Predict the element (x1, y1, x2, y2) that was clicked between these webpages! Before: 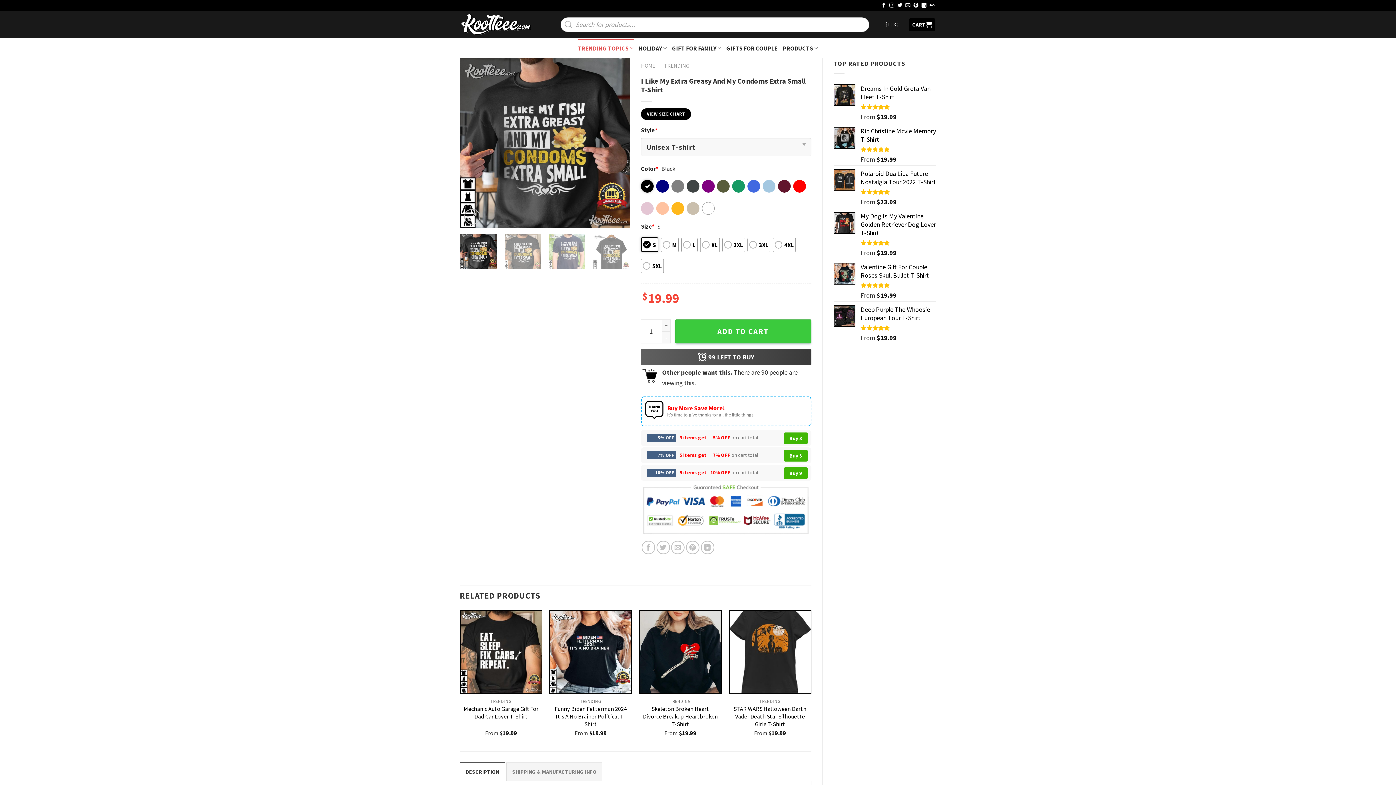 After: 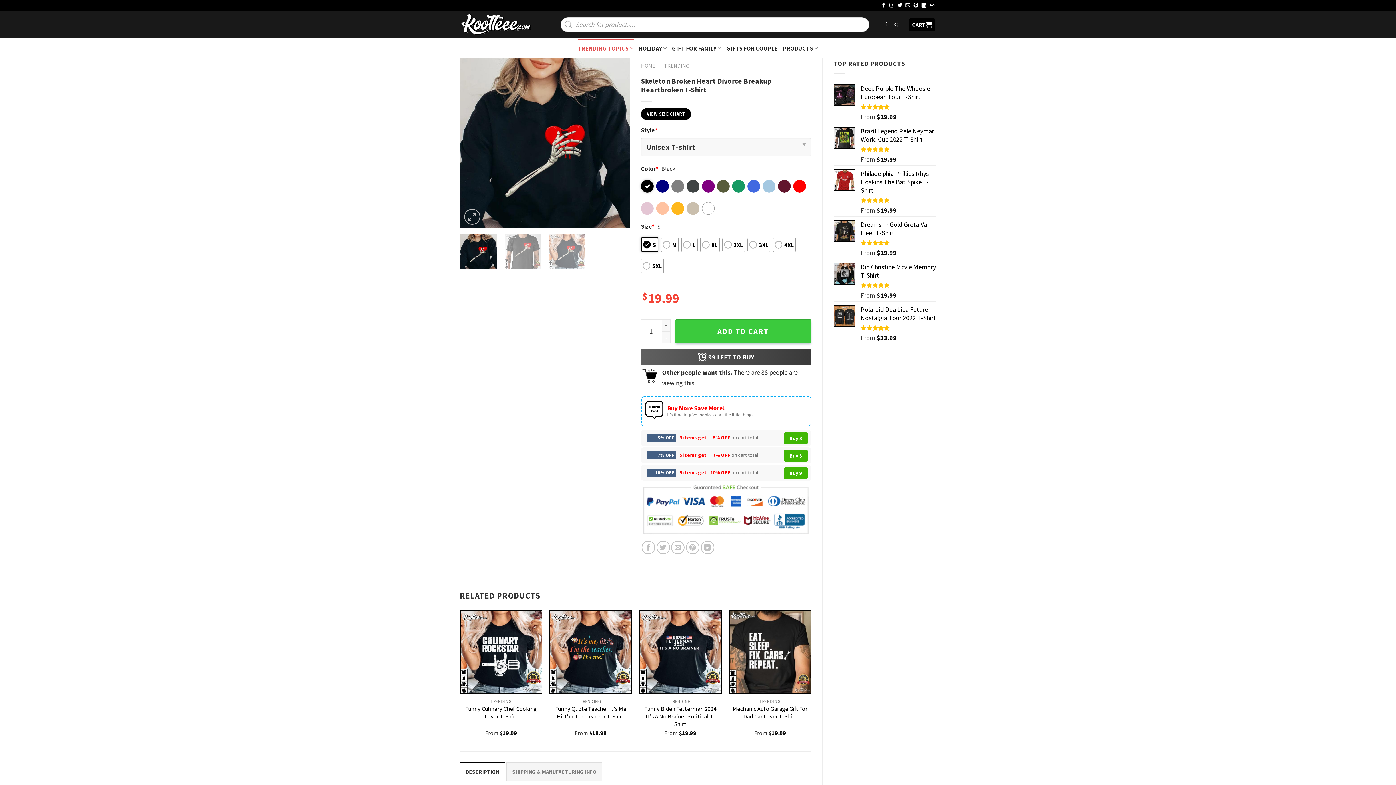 Action: bbox: (642, 705, 718, 728) label: Skeleton Broken Heart Divorce Breakup Heartbroken T-Shirt